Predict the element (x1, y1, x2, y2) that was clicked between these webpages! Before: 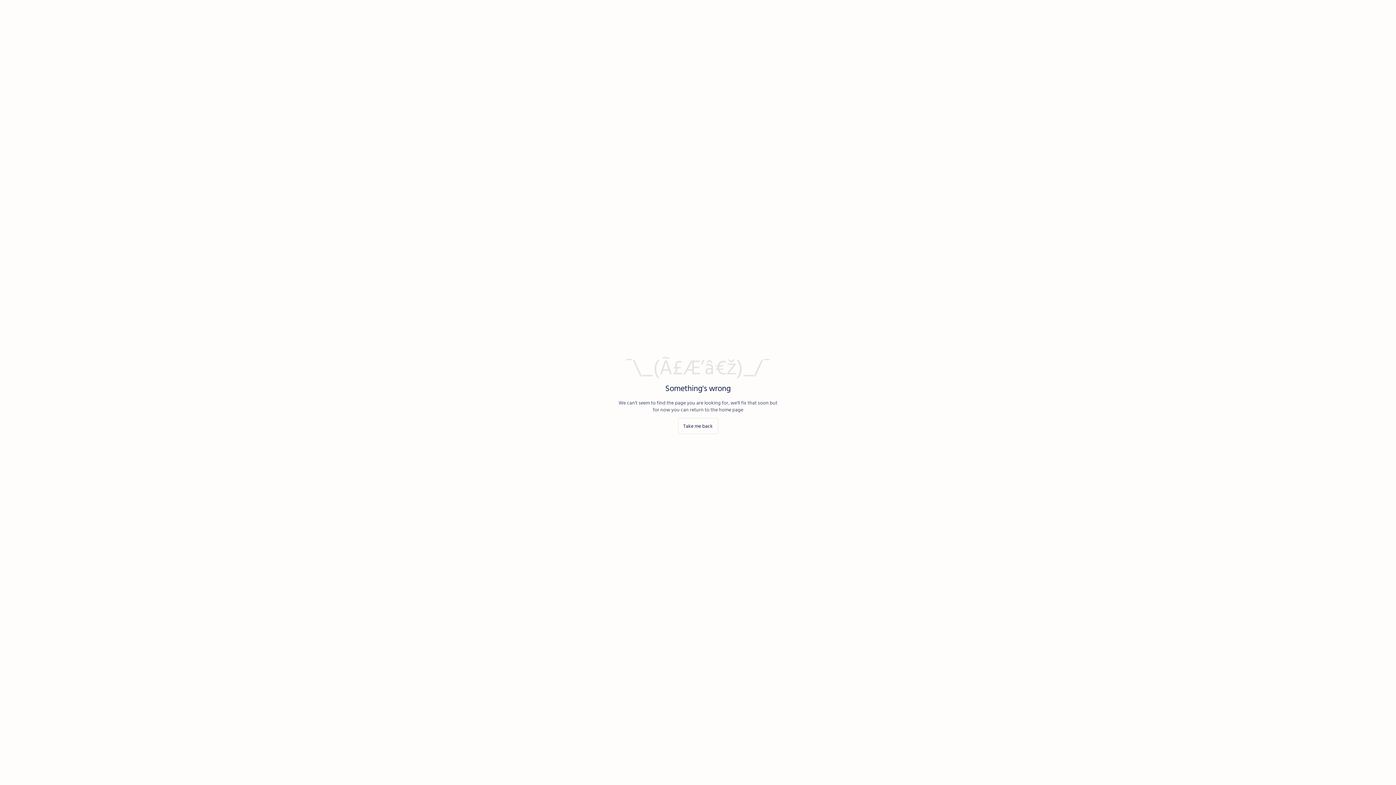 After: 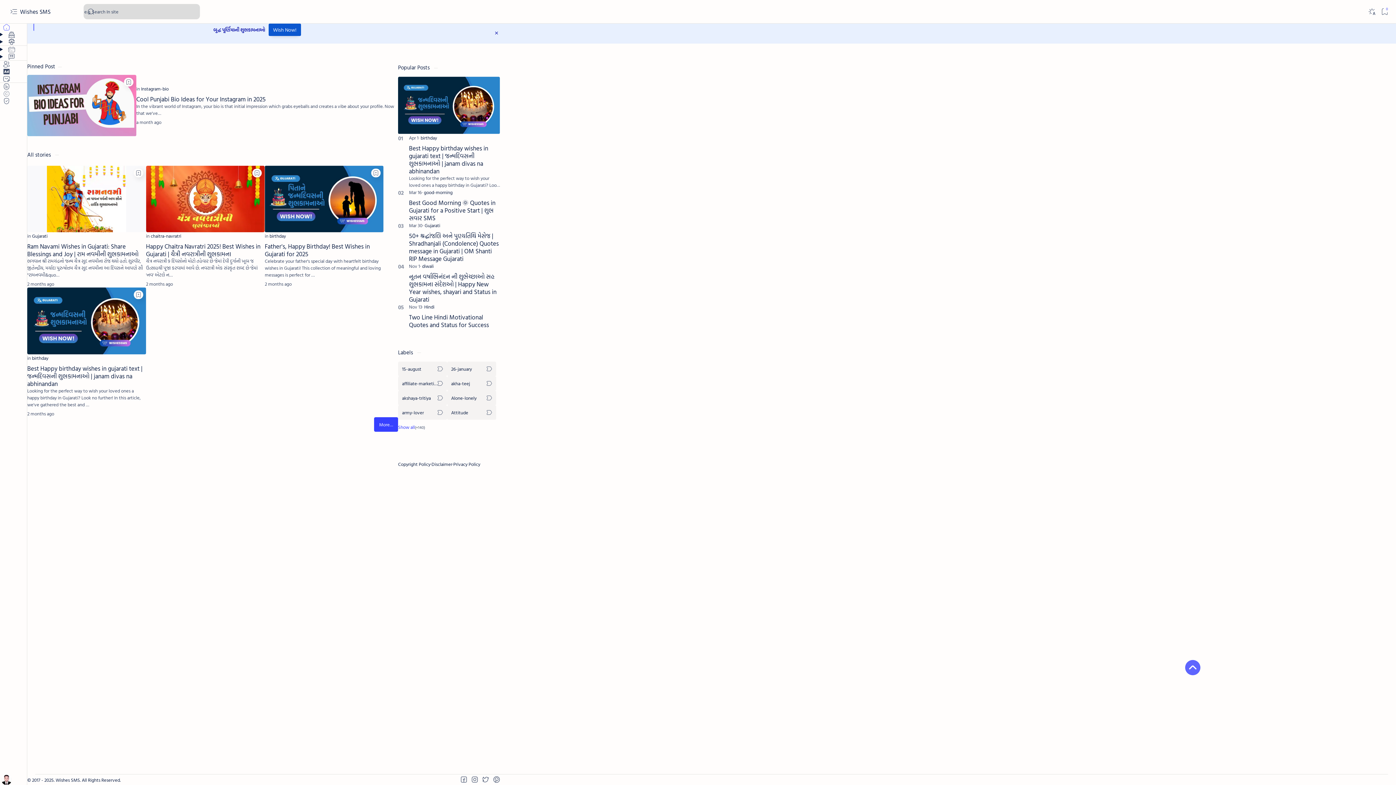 Action: bbox: (678, 418, 718, 434) label: Take me back